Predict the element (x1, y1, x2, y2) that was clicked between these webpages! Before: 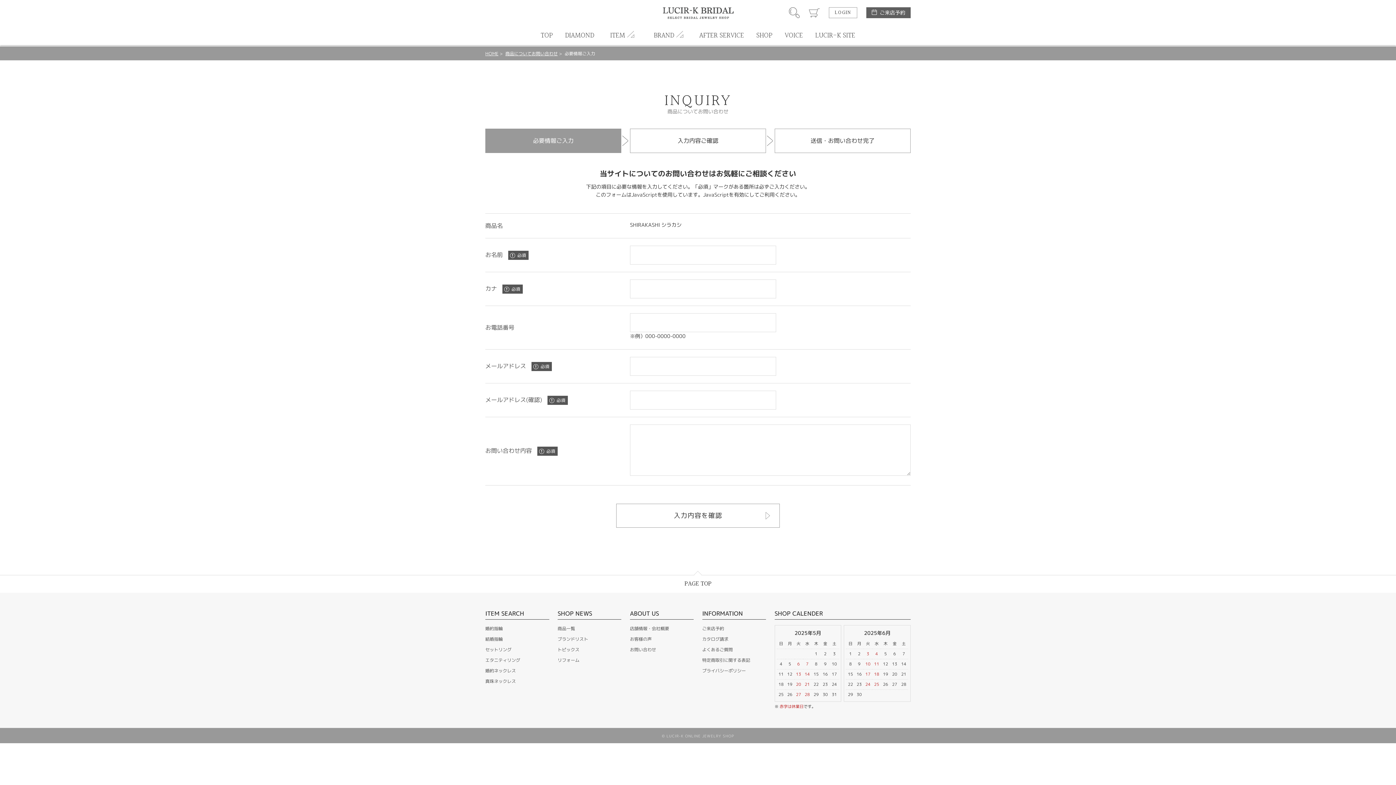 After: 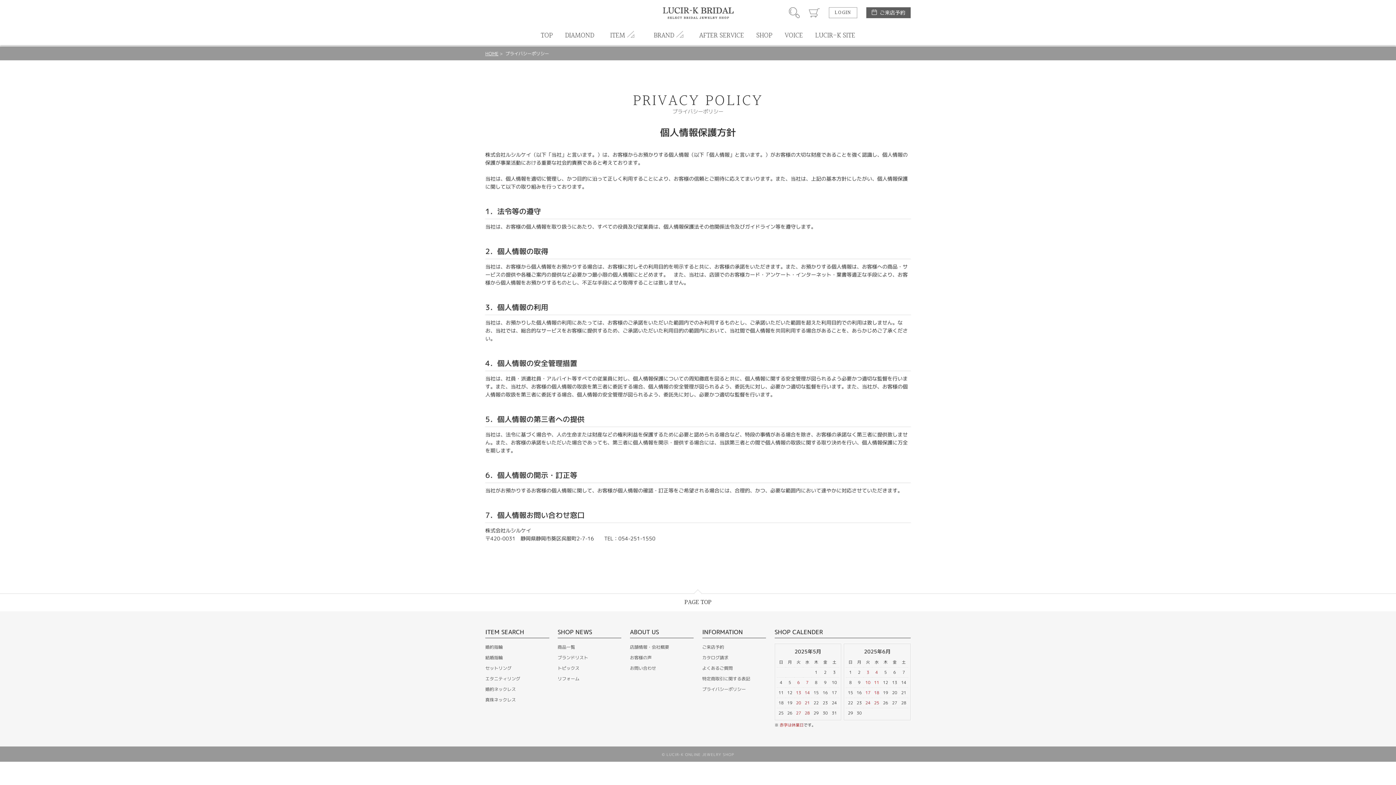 Action: bbox: (702, 668, 746, 674) label: プライバシーポリシー